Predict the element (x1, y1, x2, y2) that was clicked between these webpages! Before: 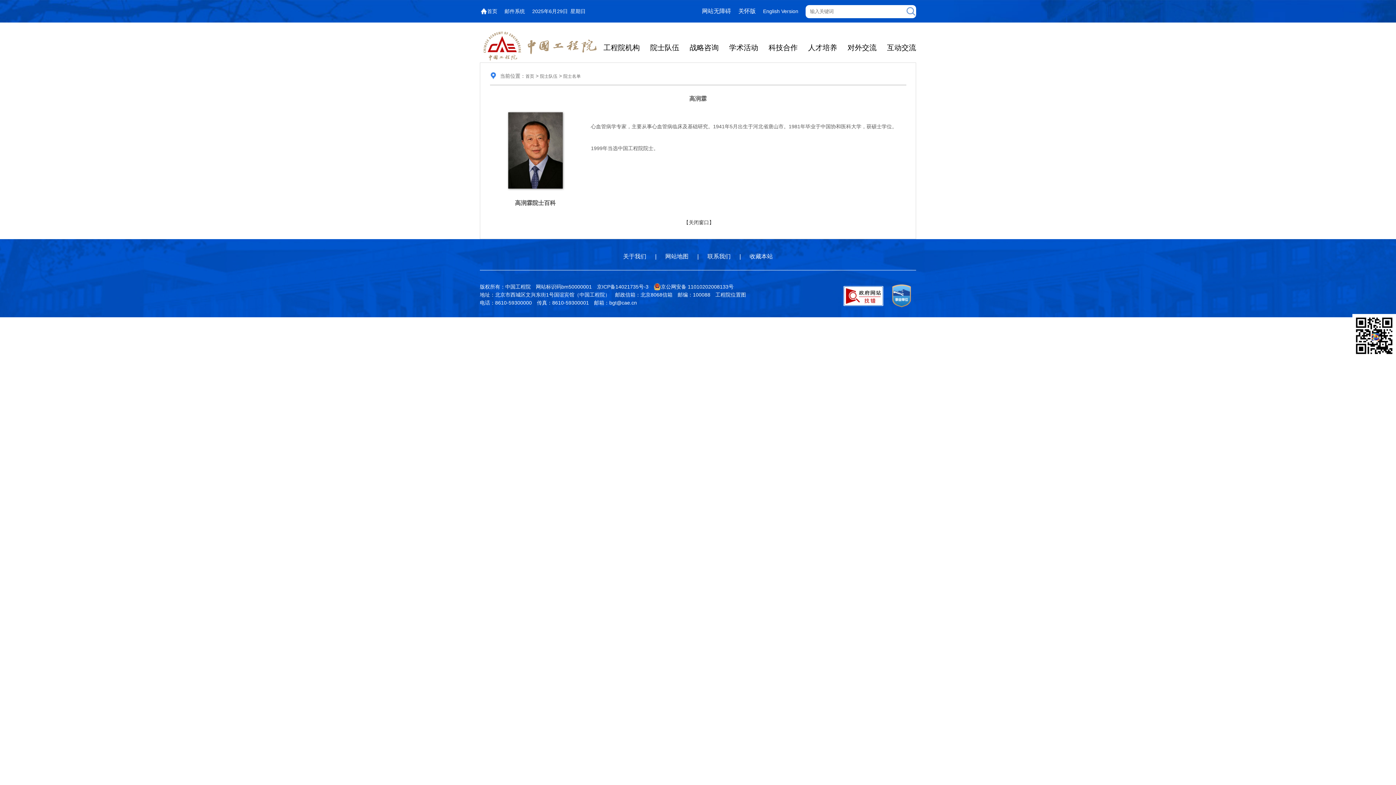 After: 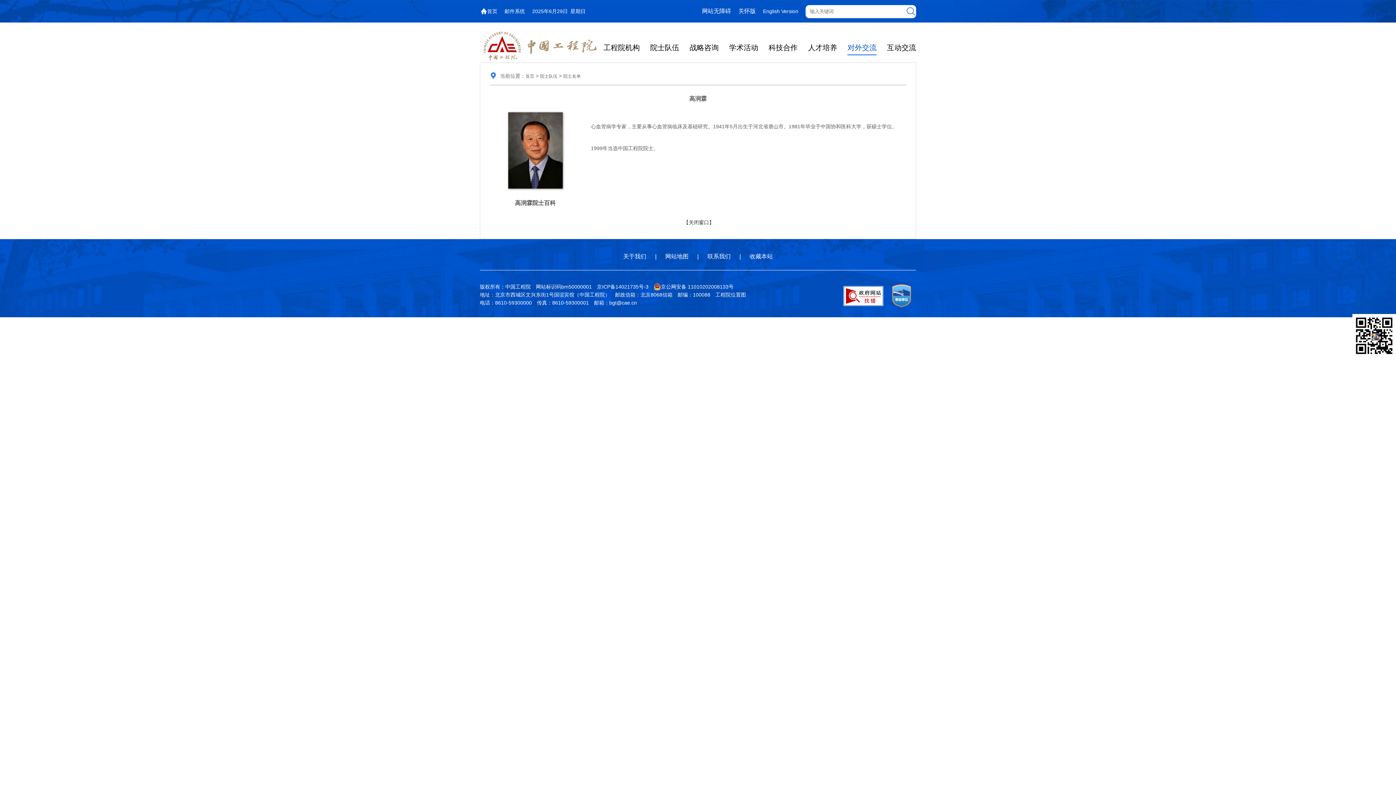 Action: label: 对外交流 bbox: (847, 43, 876, 51)